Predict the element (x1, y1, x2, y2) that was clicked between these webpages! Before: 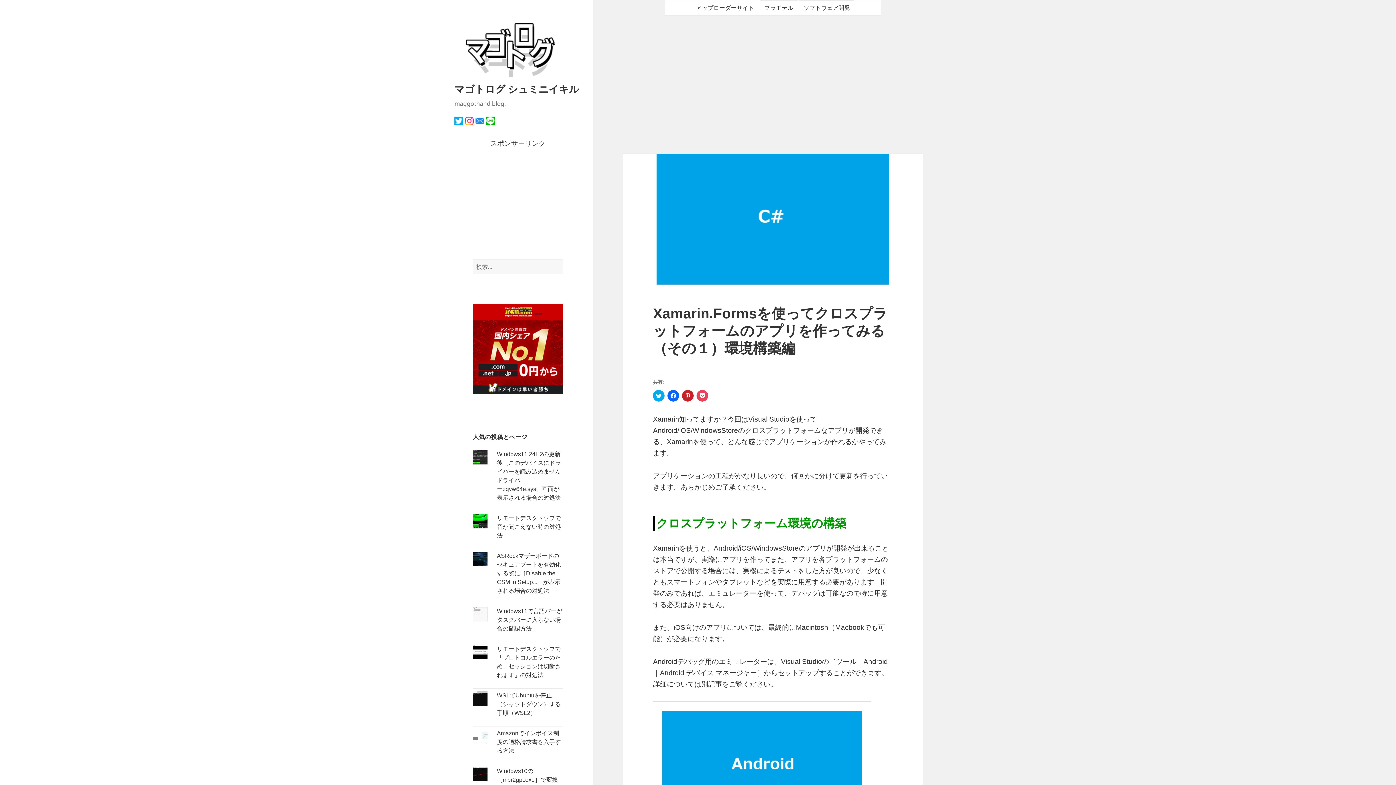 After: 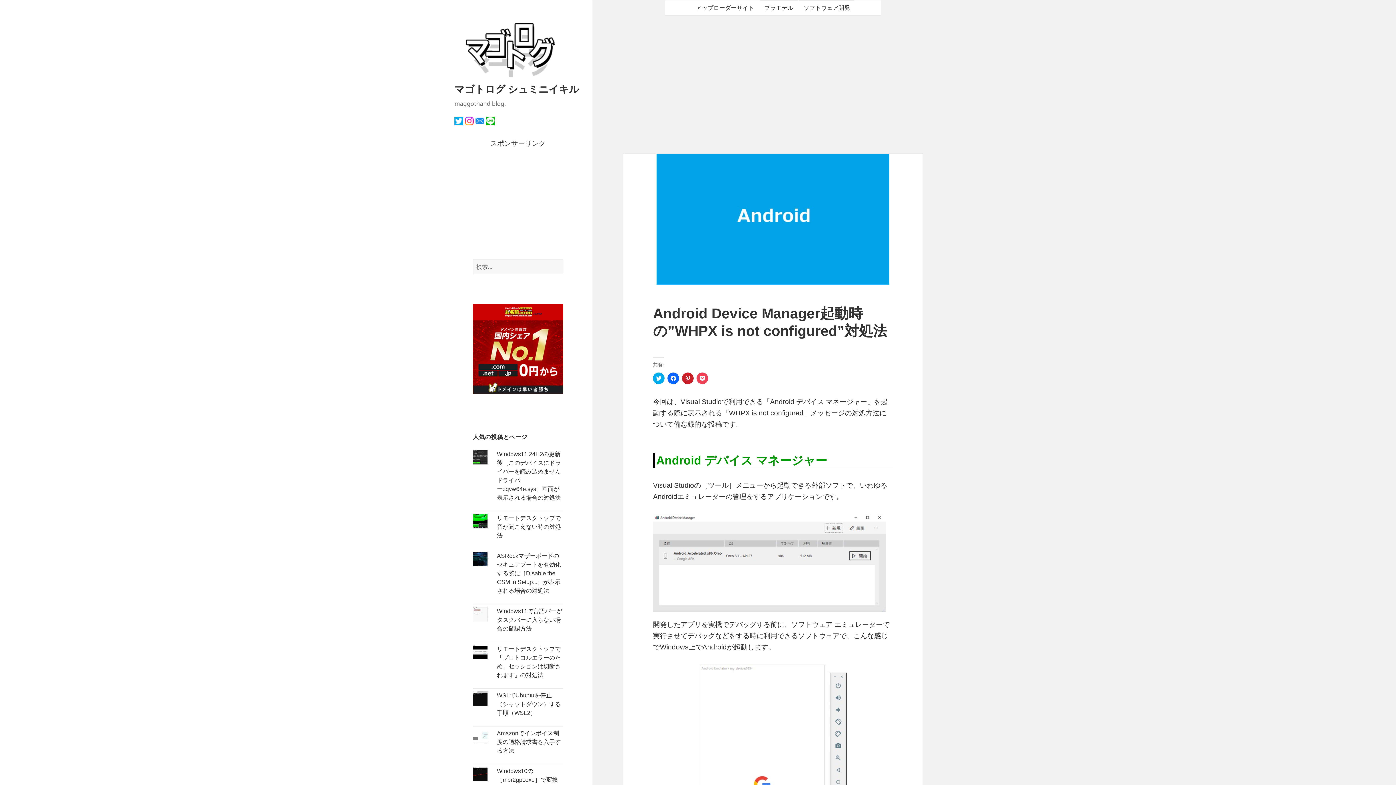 Action: bbox: (701, 680, 722, 688) label: 別記事